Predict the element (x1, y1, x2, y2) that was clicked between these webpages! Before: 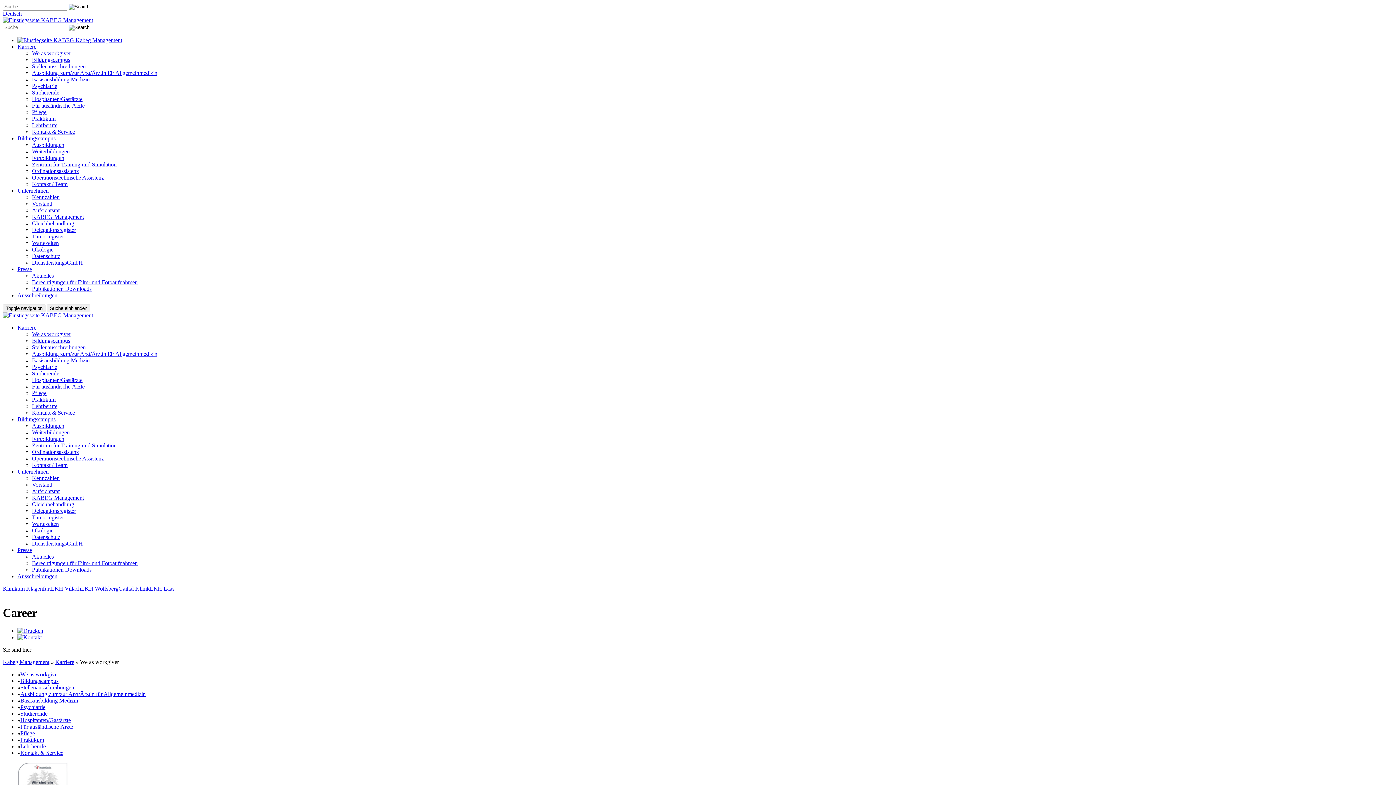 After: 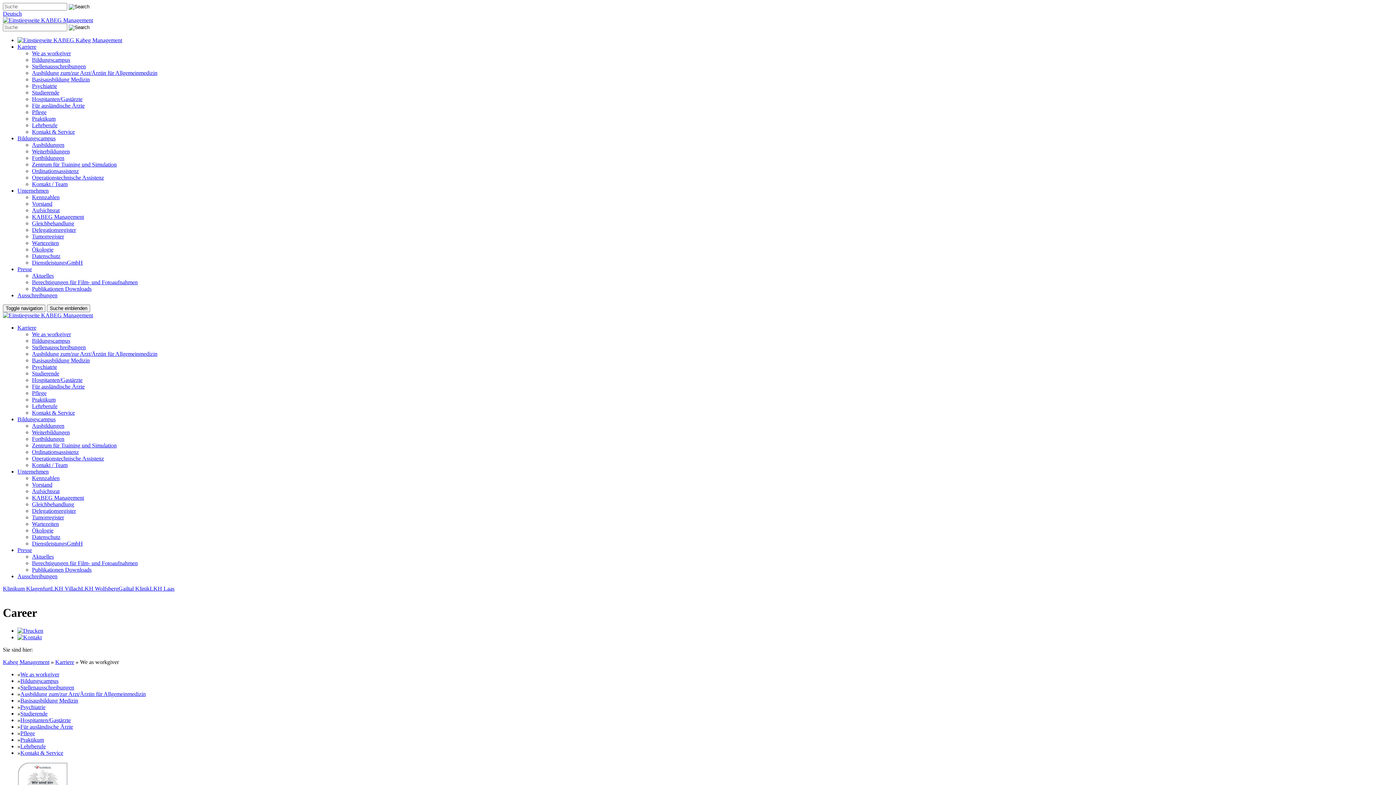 Action: bbox: (17, 634, 41, 640)